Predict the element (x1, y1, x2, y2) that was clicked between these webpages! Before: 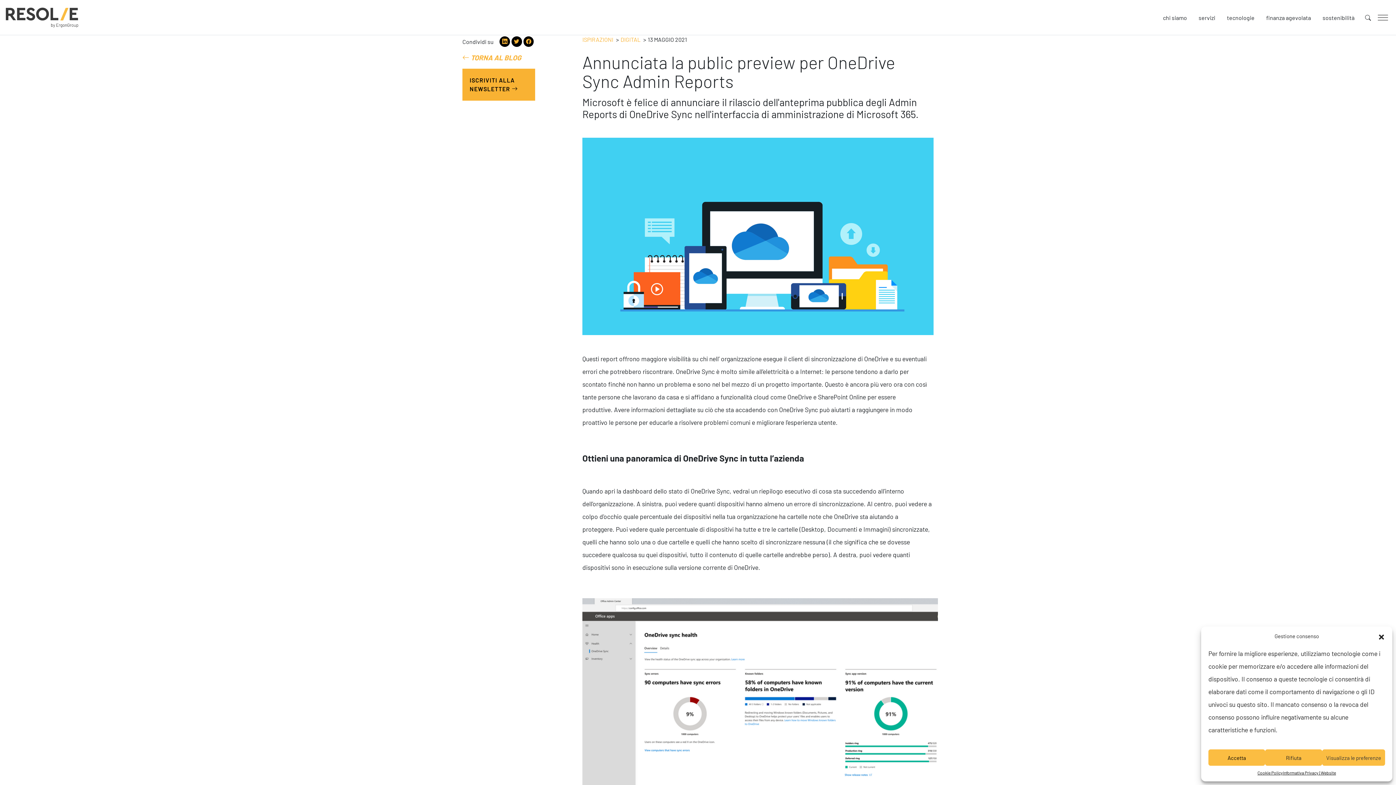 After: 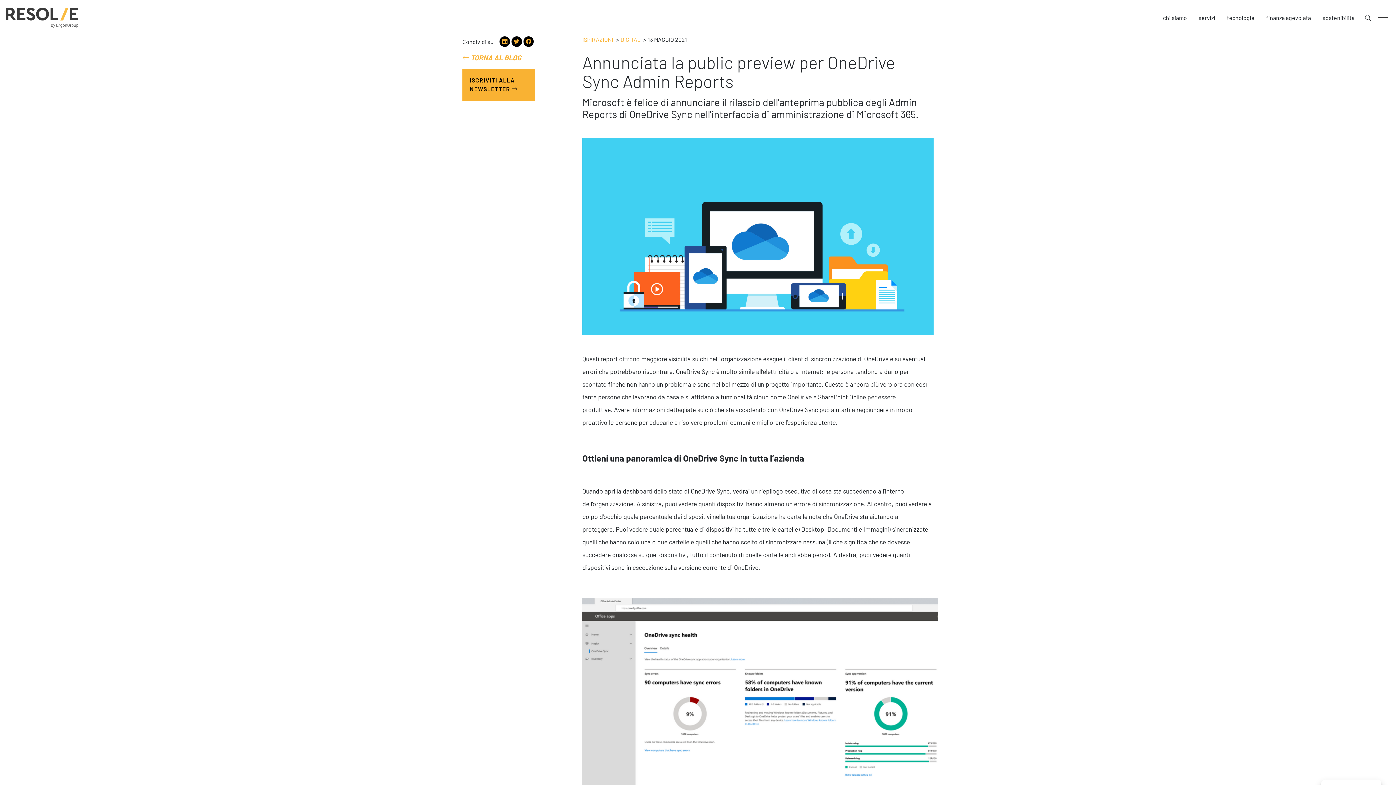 Action: bbox: (1265, 749, 1322, 766) label: Rifiuta